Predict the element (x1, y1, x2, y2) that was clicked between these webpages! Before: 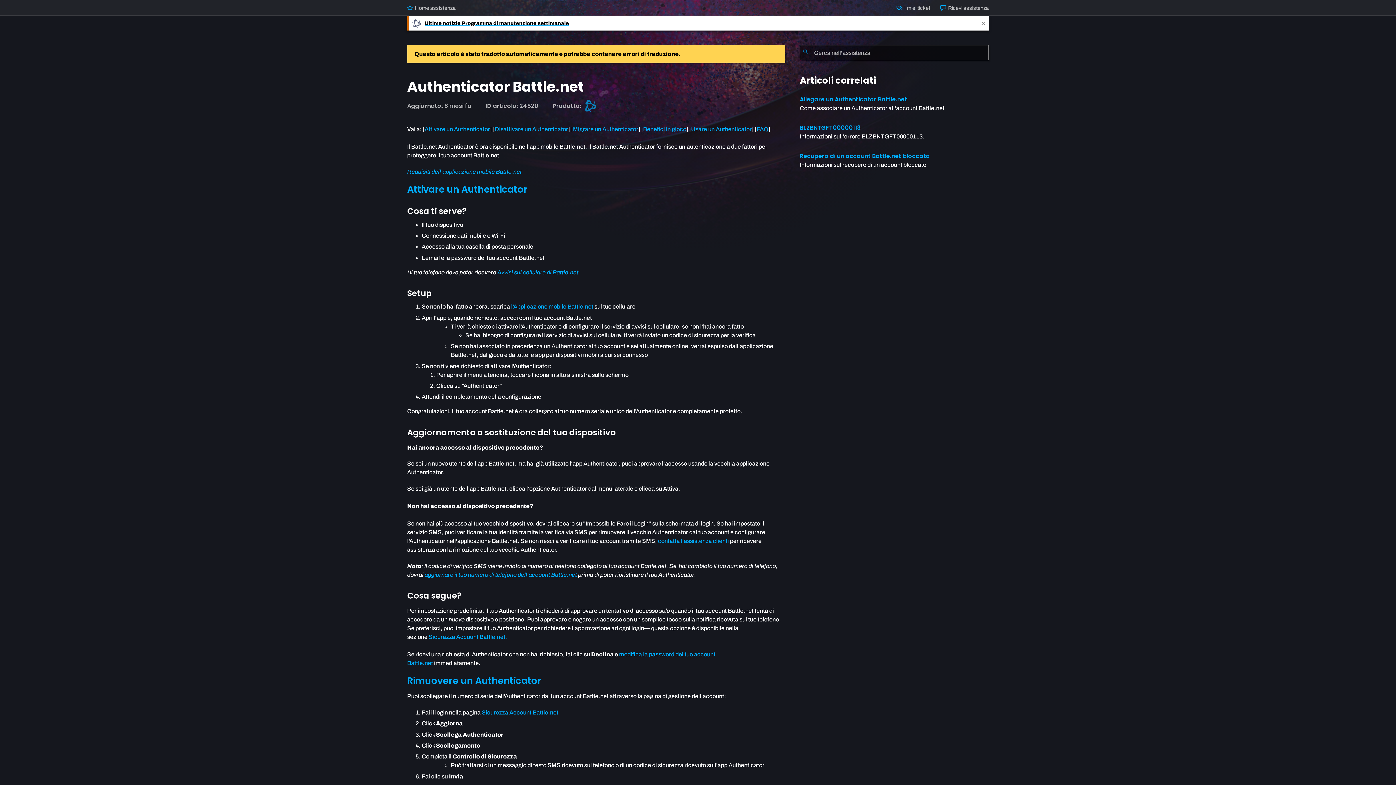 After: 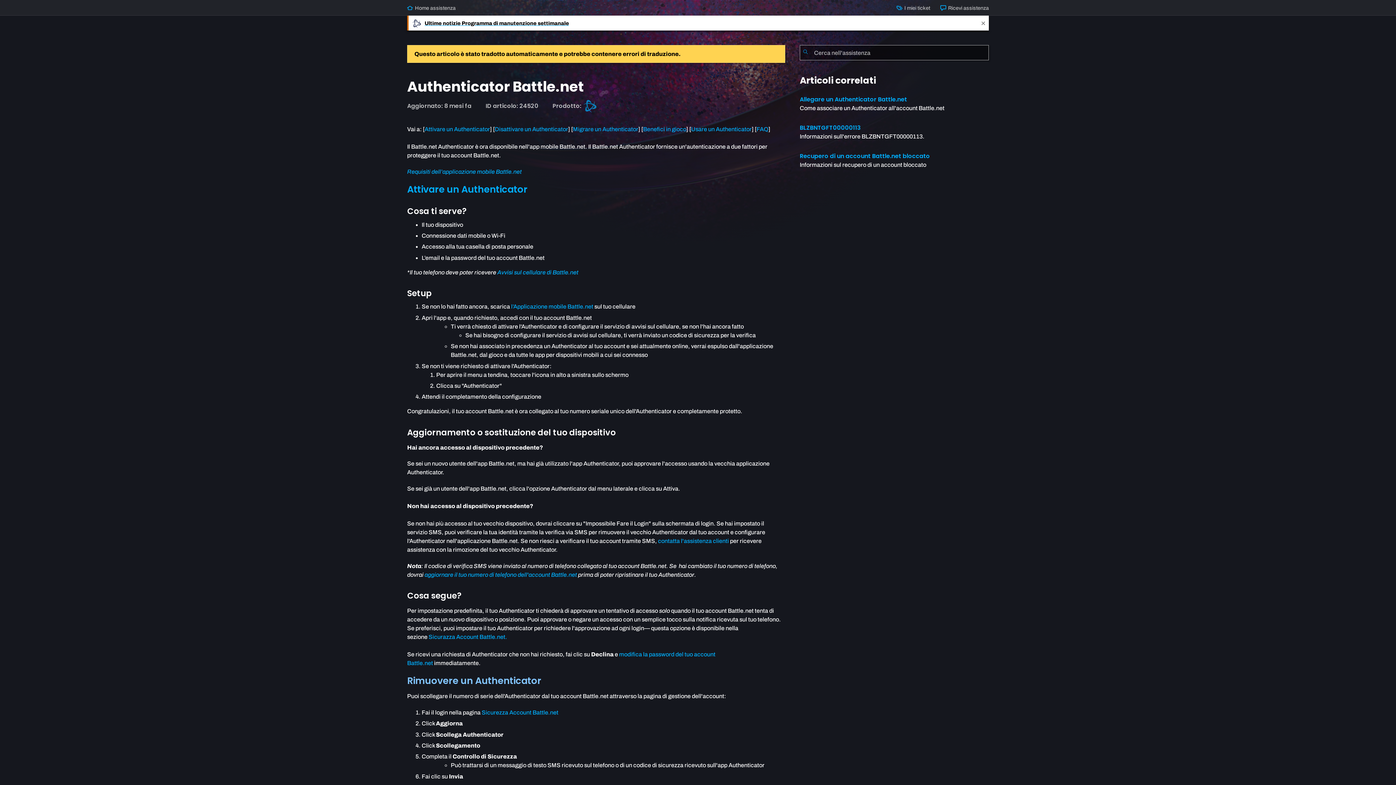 Action: bbox: (407, 674, 541, 687) label: Rimuovere un Authenticator